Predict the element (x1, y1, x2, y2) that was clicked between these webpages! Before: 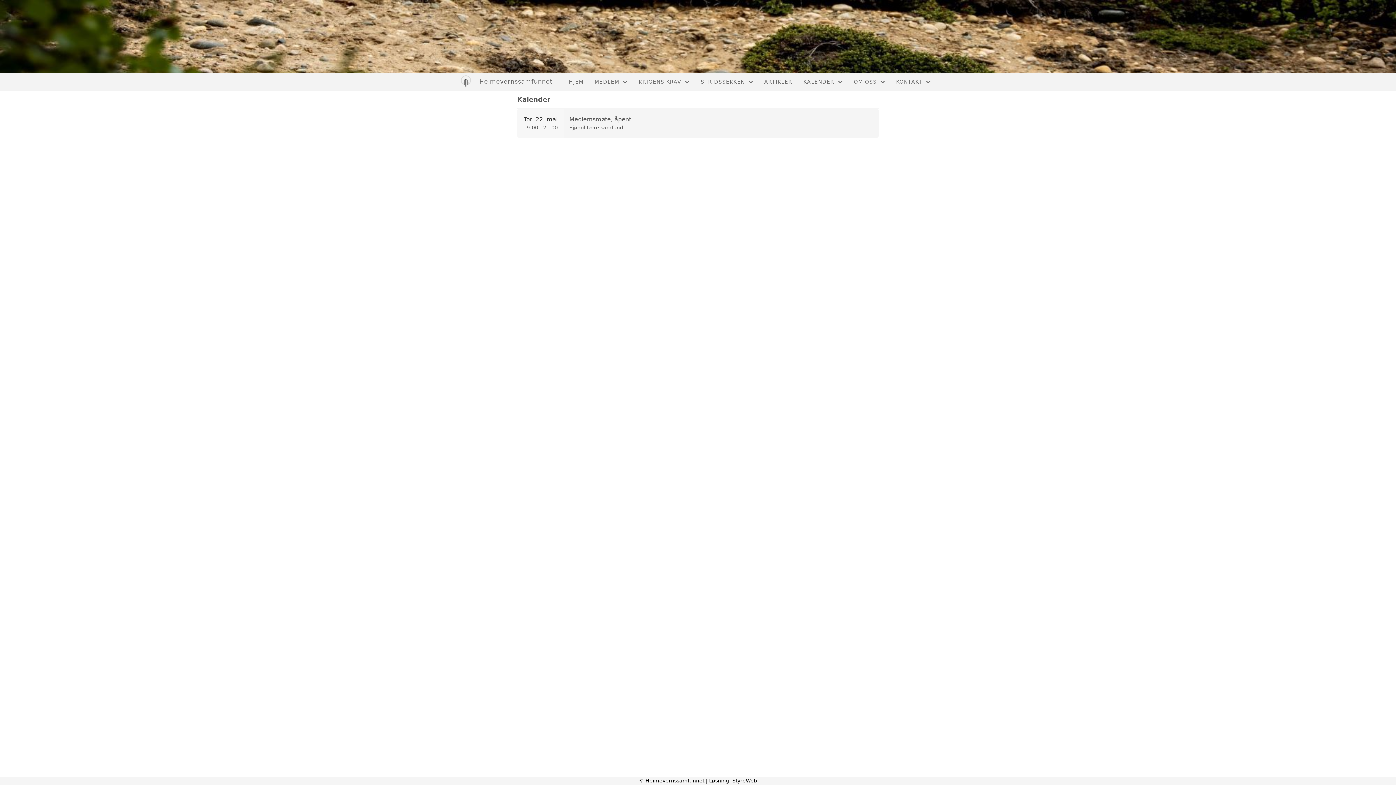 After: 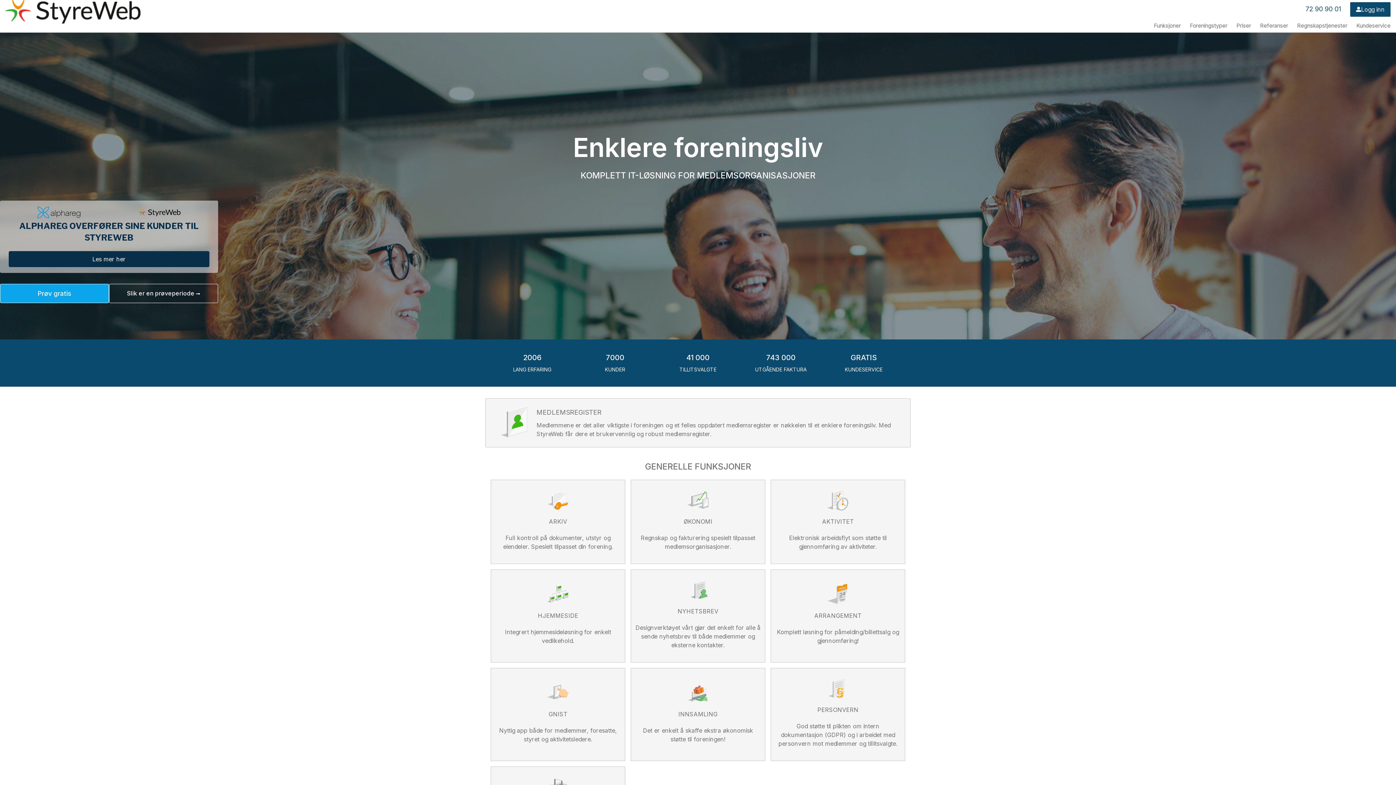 Action: label: StyreWeb bbox: (732, 778, 757, 784)